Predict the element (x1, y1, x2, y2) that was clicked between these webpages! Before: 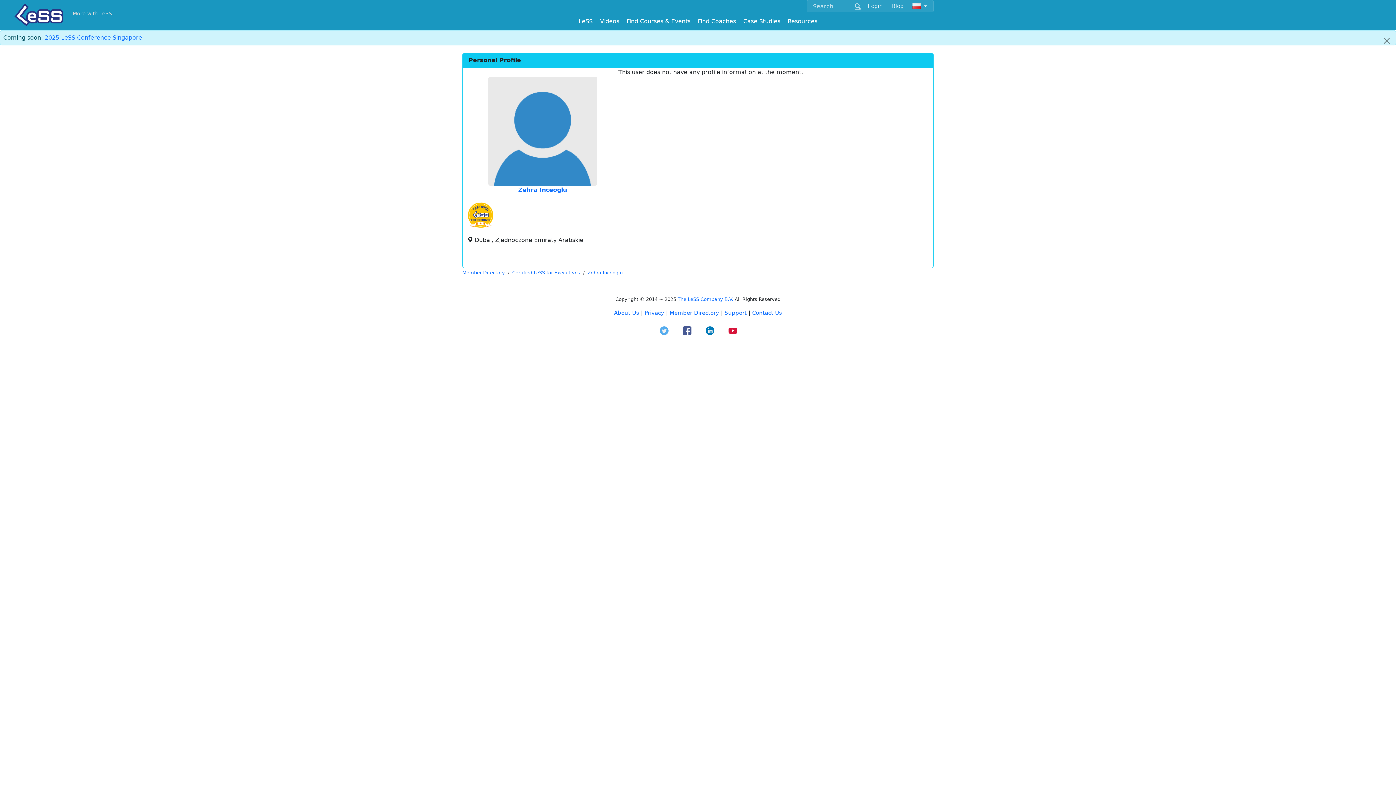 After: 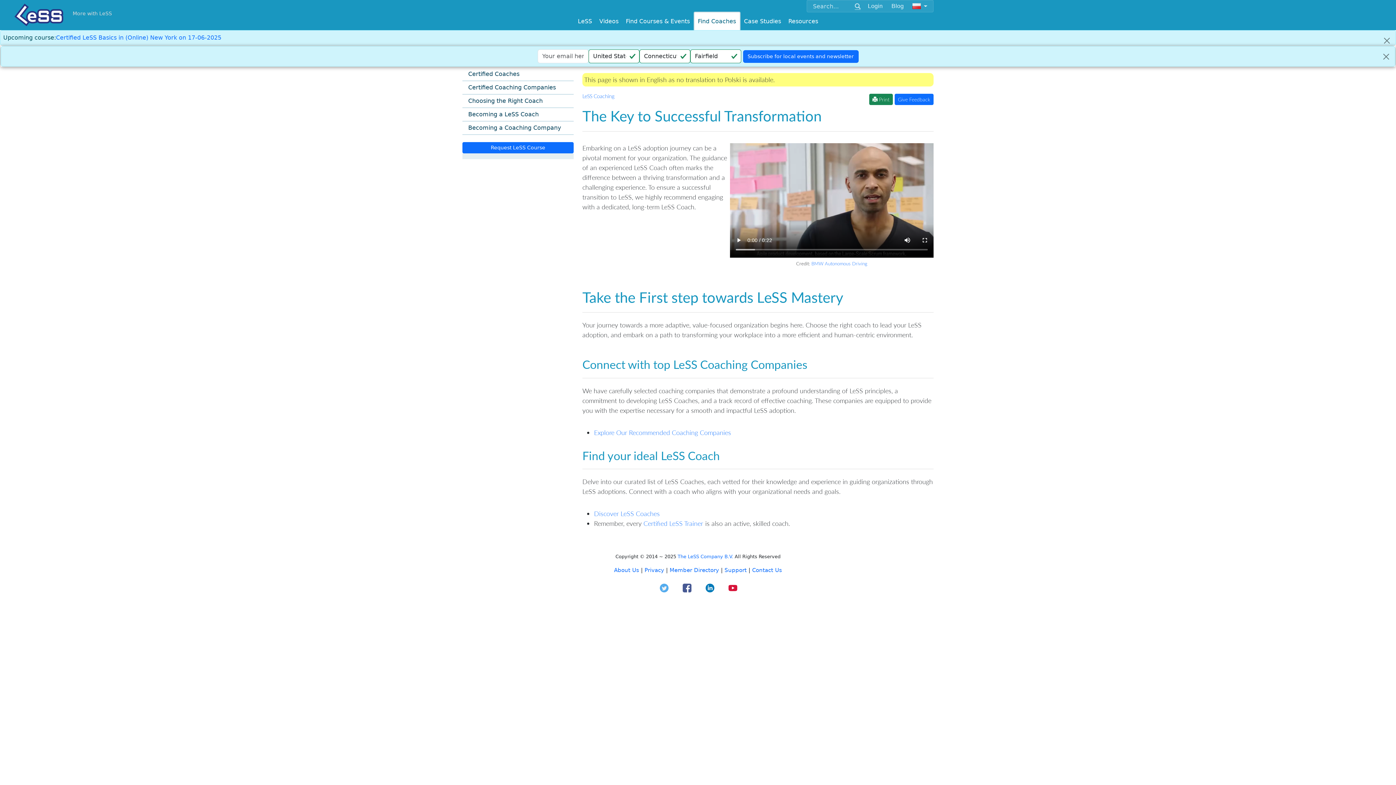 Action: bbox: (694, 12, 739, 30) label: Find Coaches